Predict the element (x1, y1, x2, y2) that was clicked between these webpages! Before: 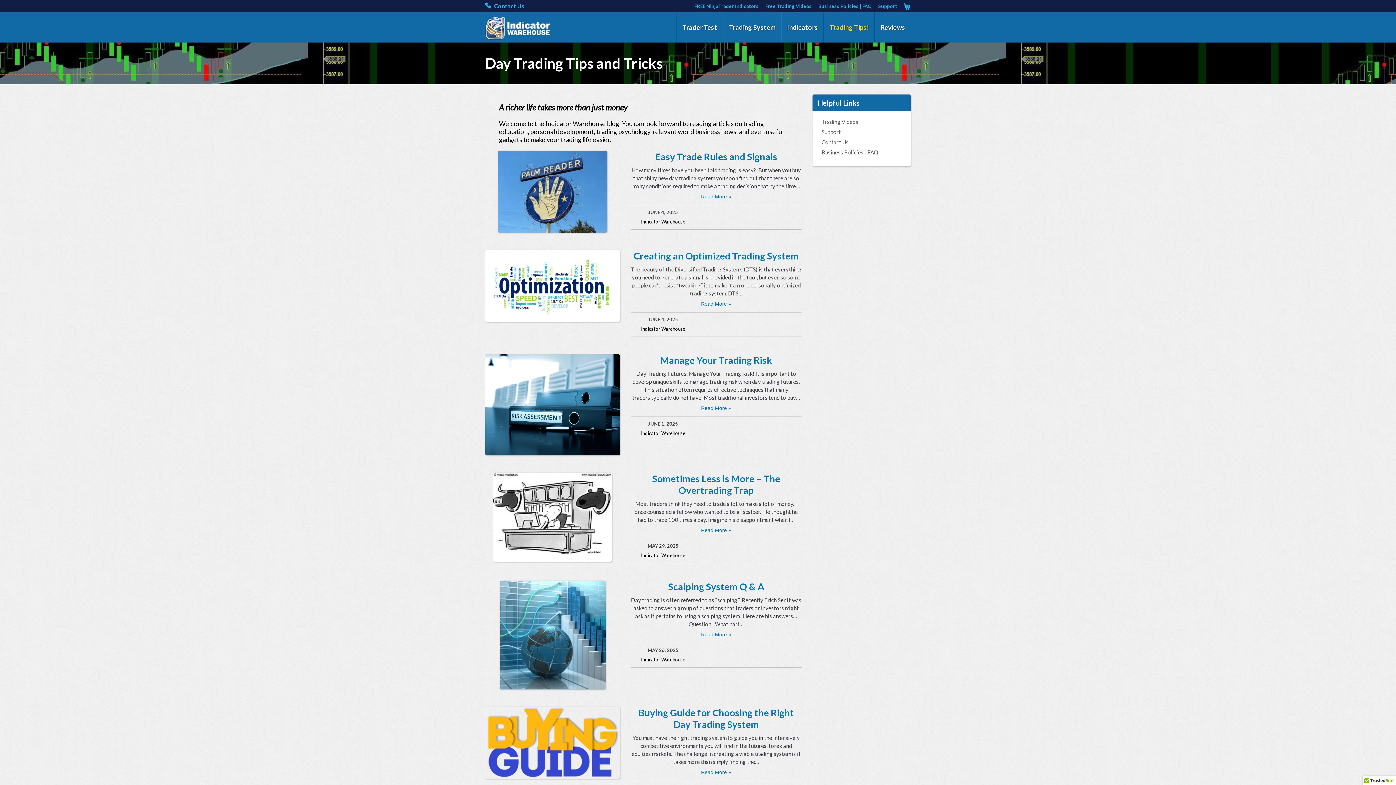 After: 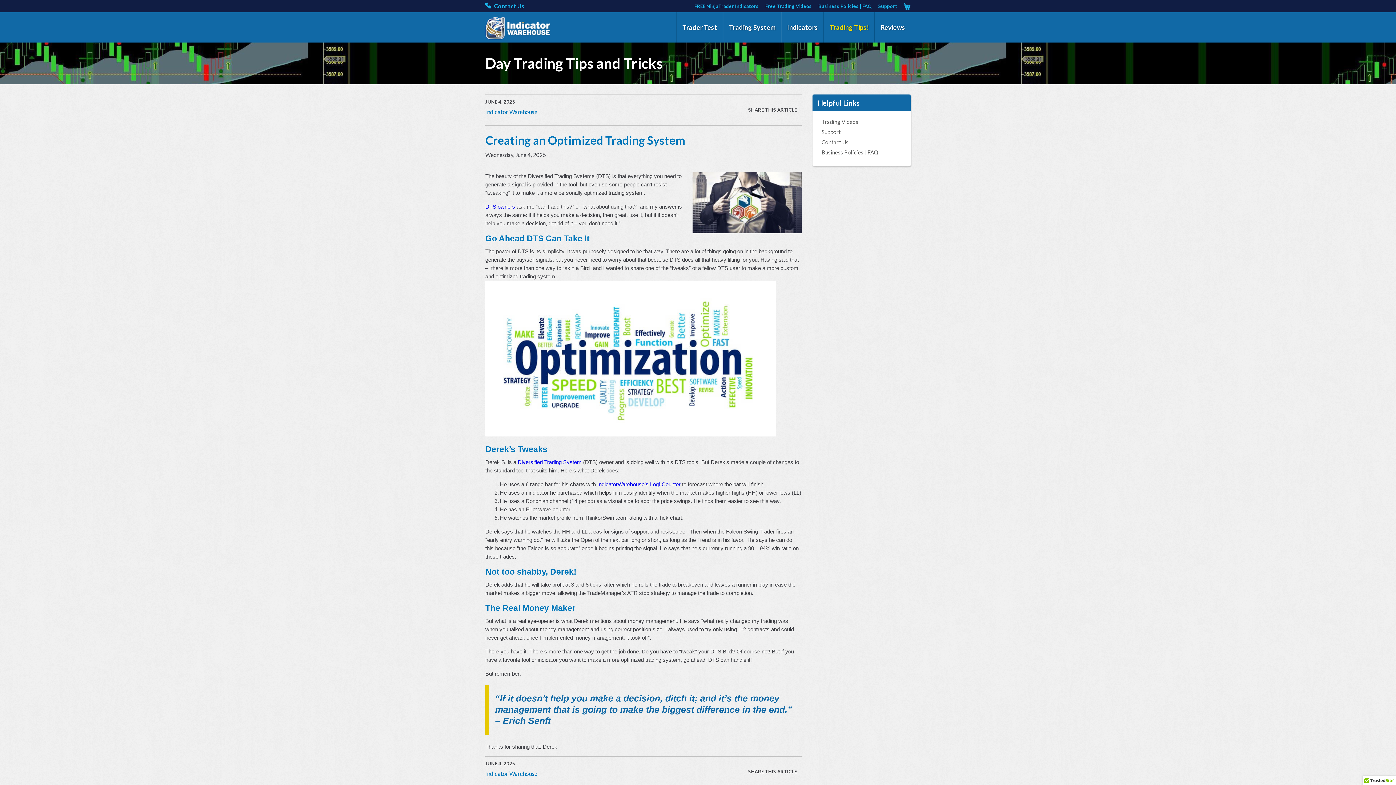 Action: bbox: (630, 301, 801, 306) label: Read More »